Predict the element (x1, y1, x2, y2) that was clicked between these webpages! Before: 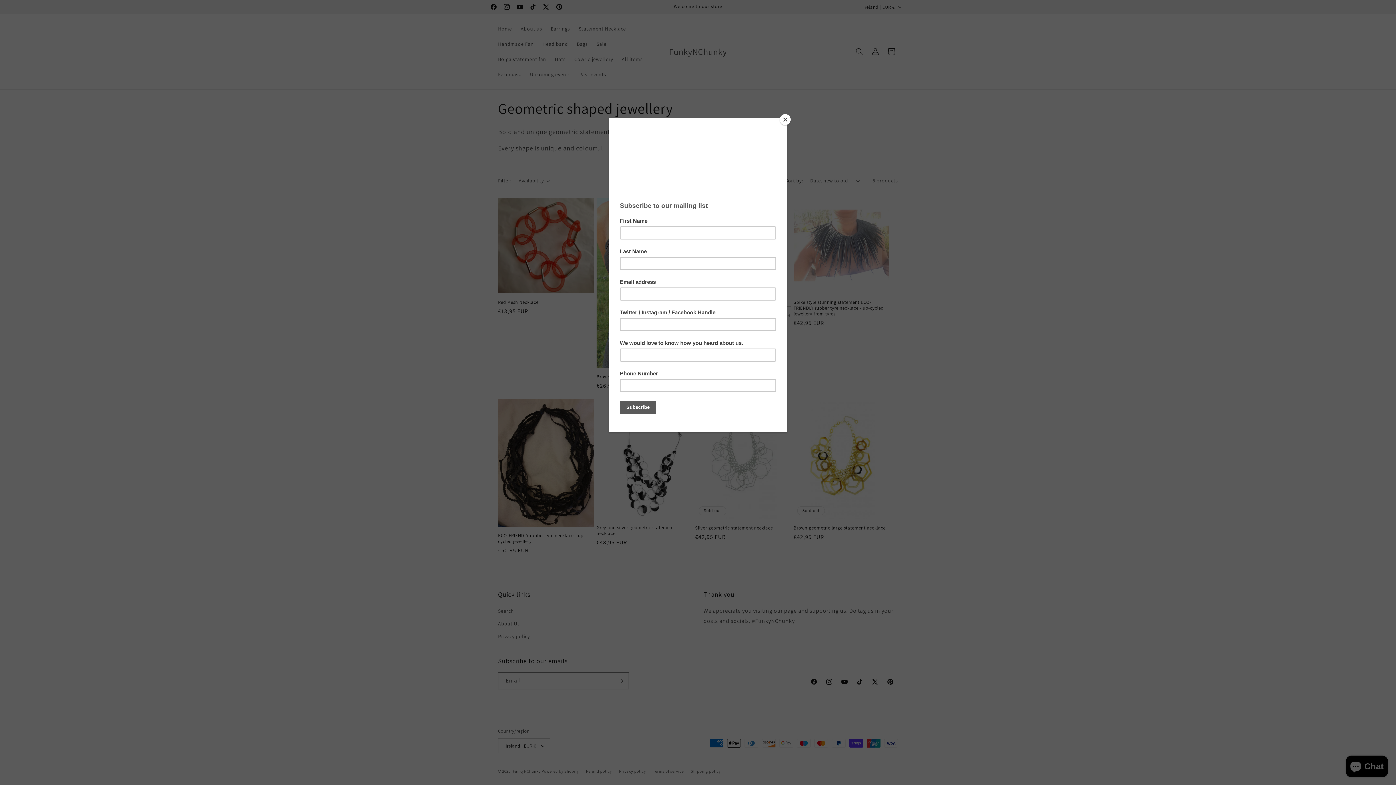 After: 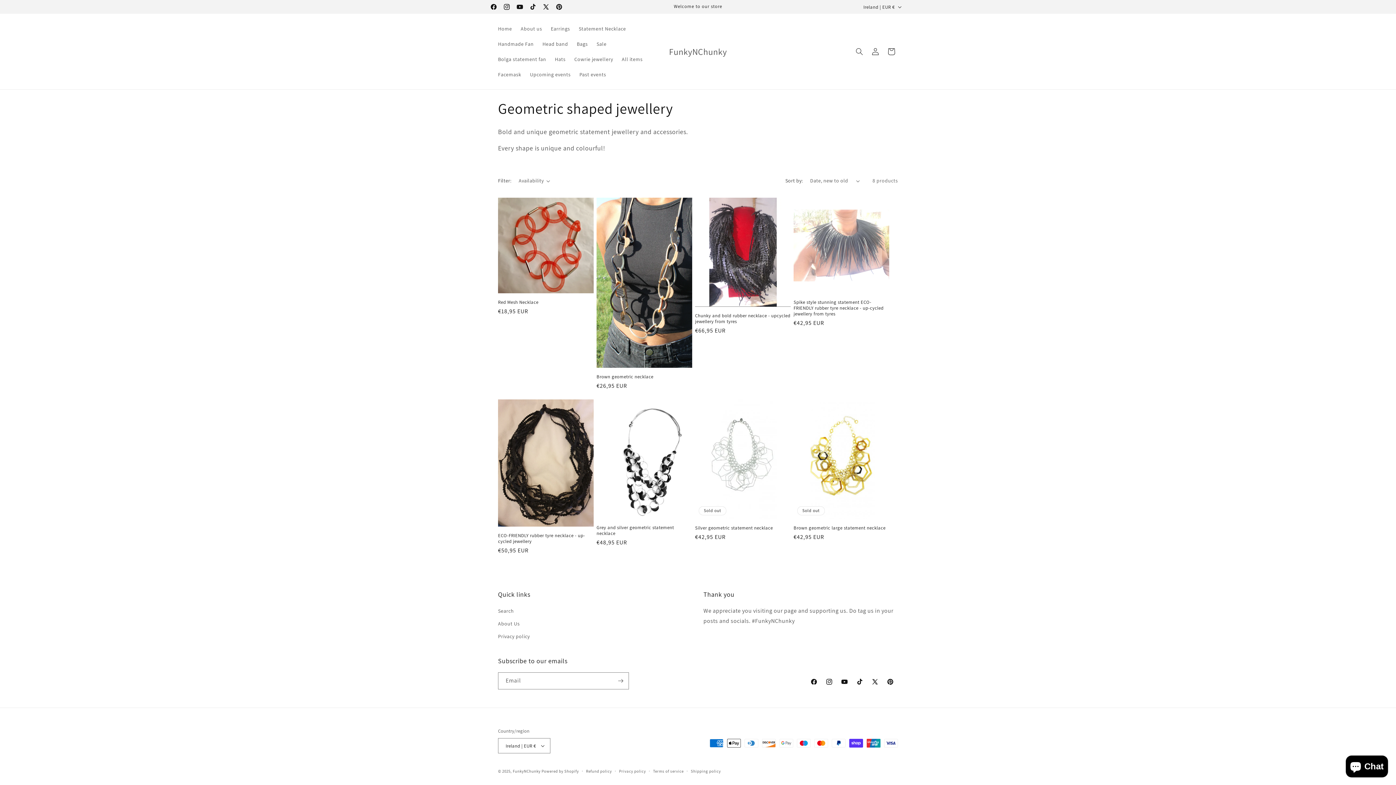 Action: label: Close bbox: (780, 114, 790, 125)